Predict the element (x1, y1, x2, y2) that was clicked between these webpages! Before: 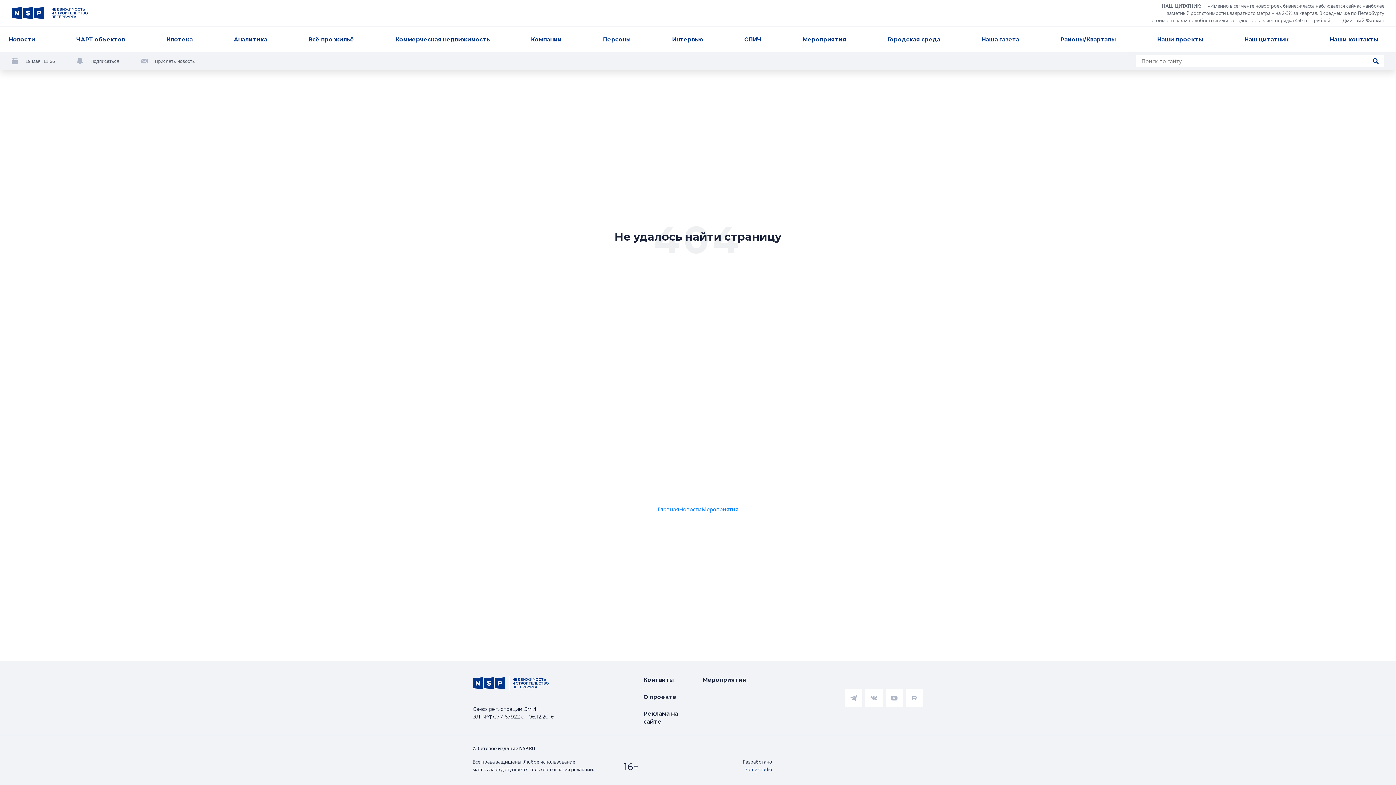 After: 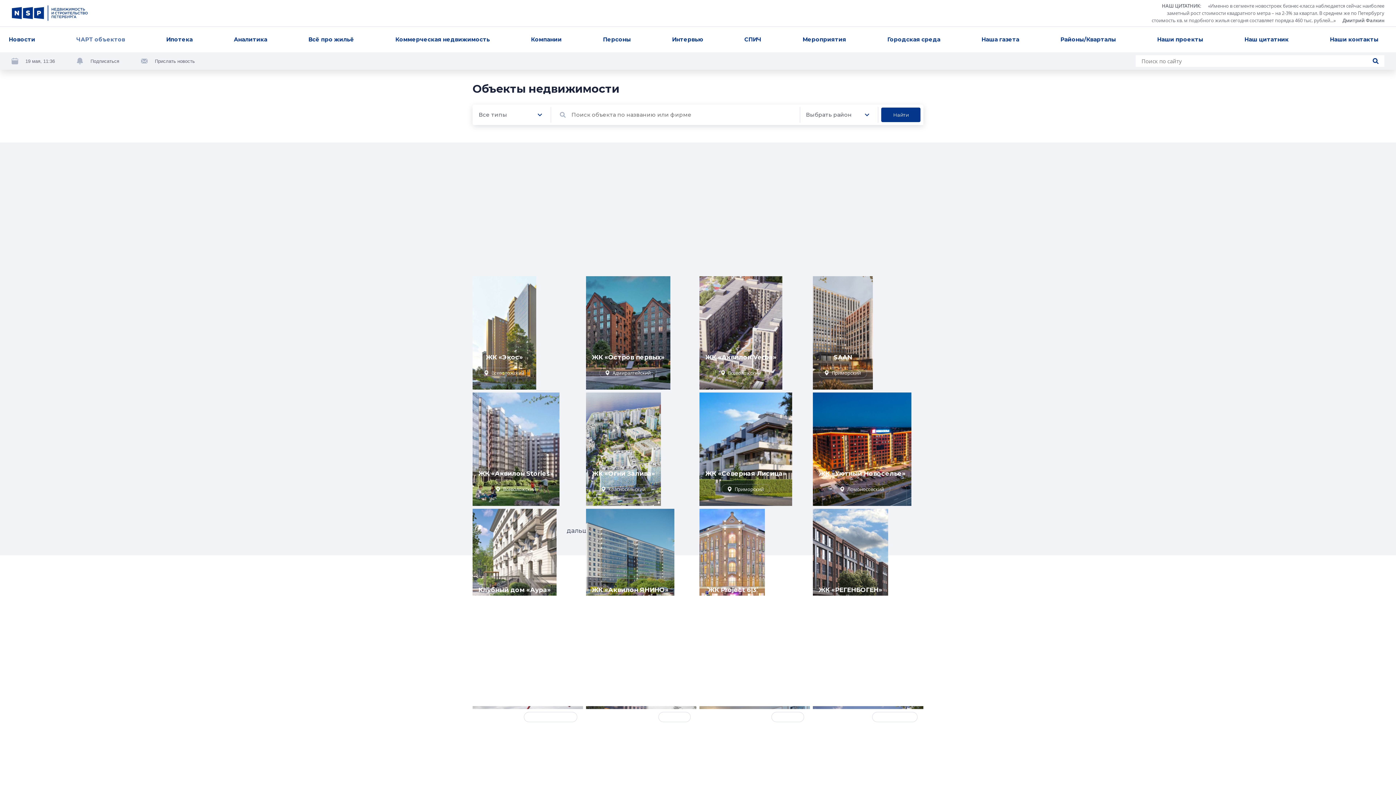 Action: label: ЧАРТ объектов bbox: (73, 32, 128, 47)